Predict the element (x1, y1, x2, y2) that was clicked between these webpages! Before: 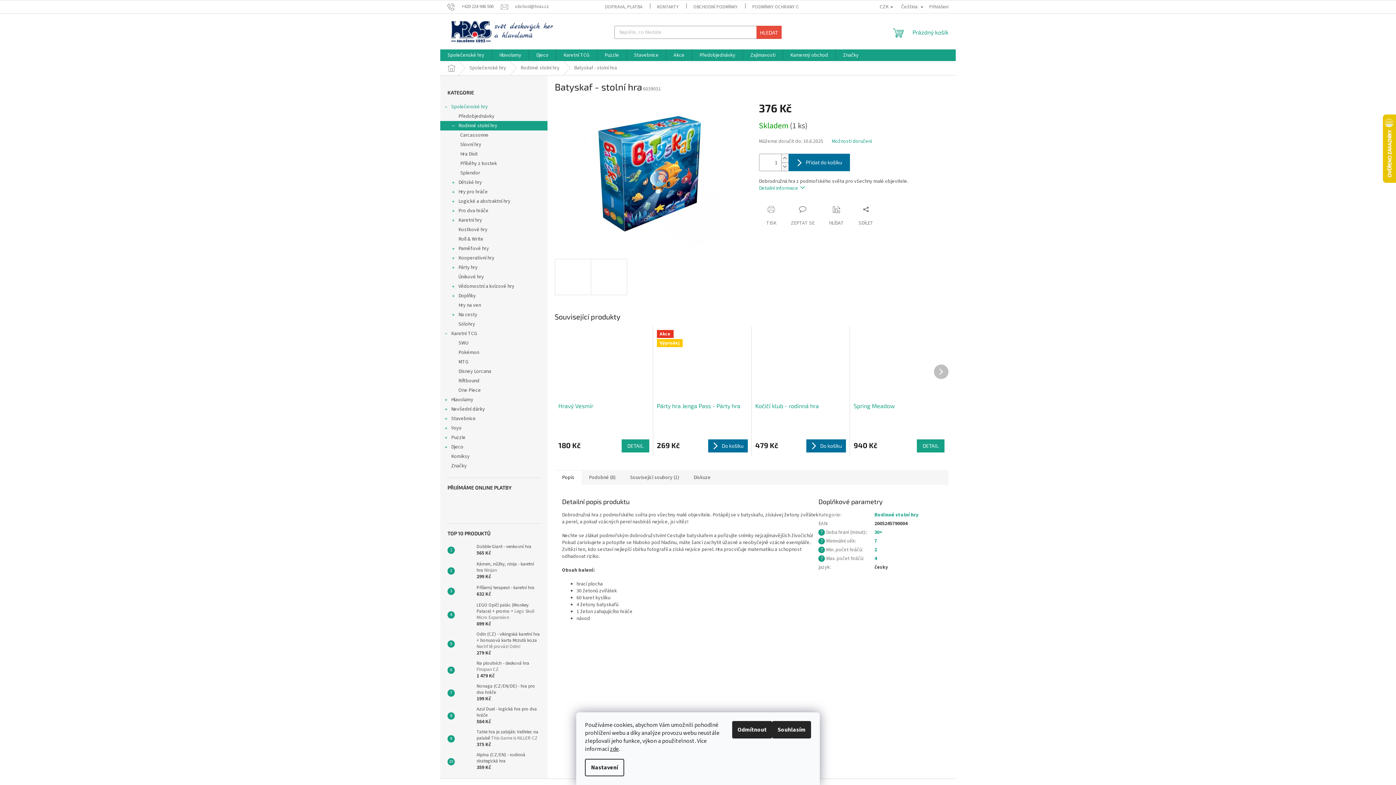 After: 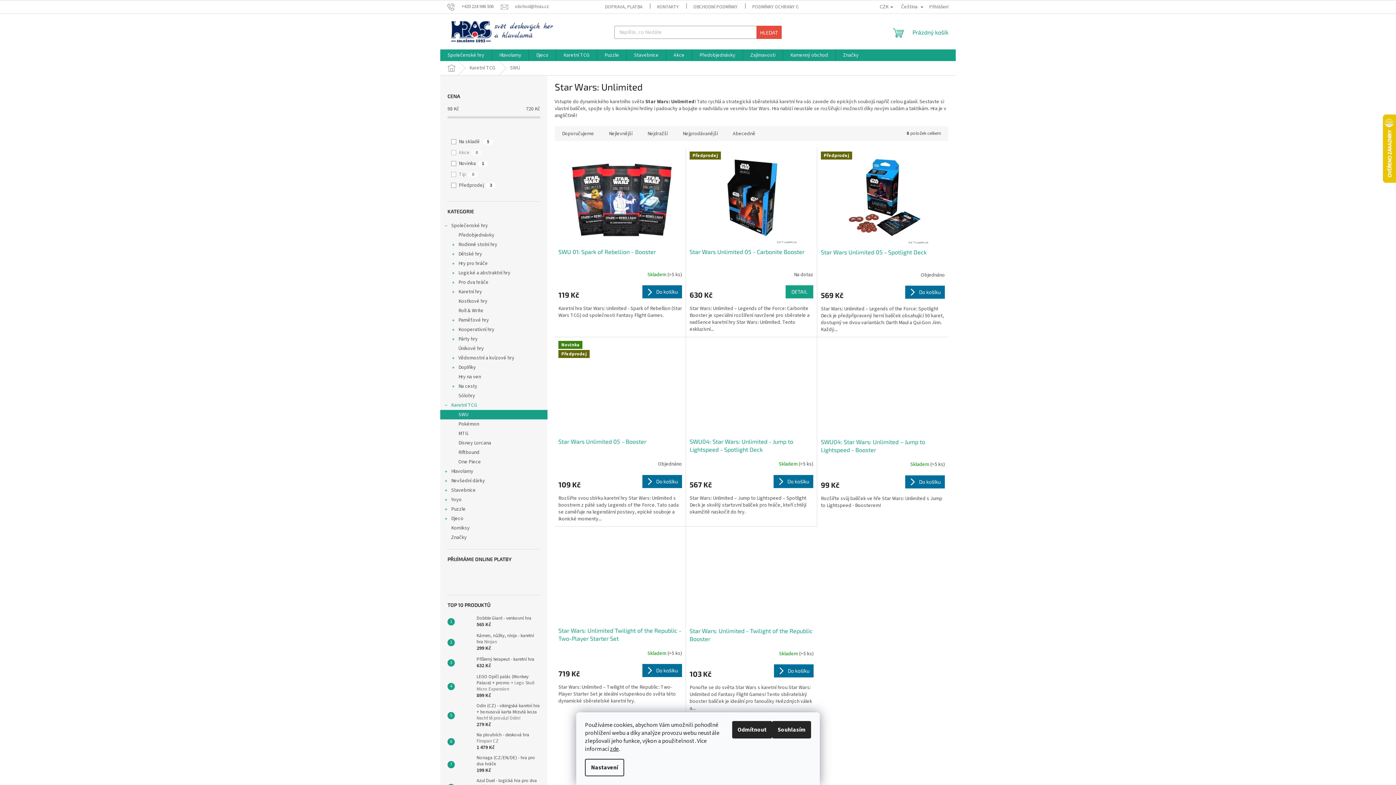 Action: label: SWU bbox: (440, 338, 547, 348)